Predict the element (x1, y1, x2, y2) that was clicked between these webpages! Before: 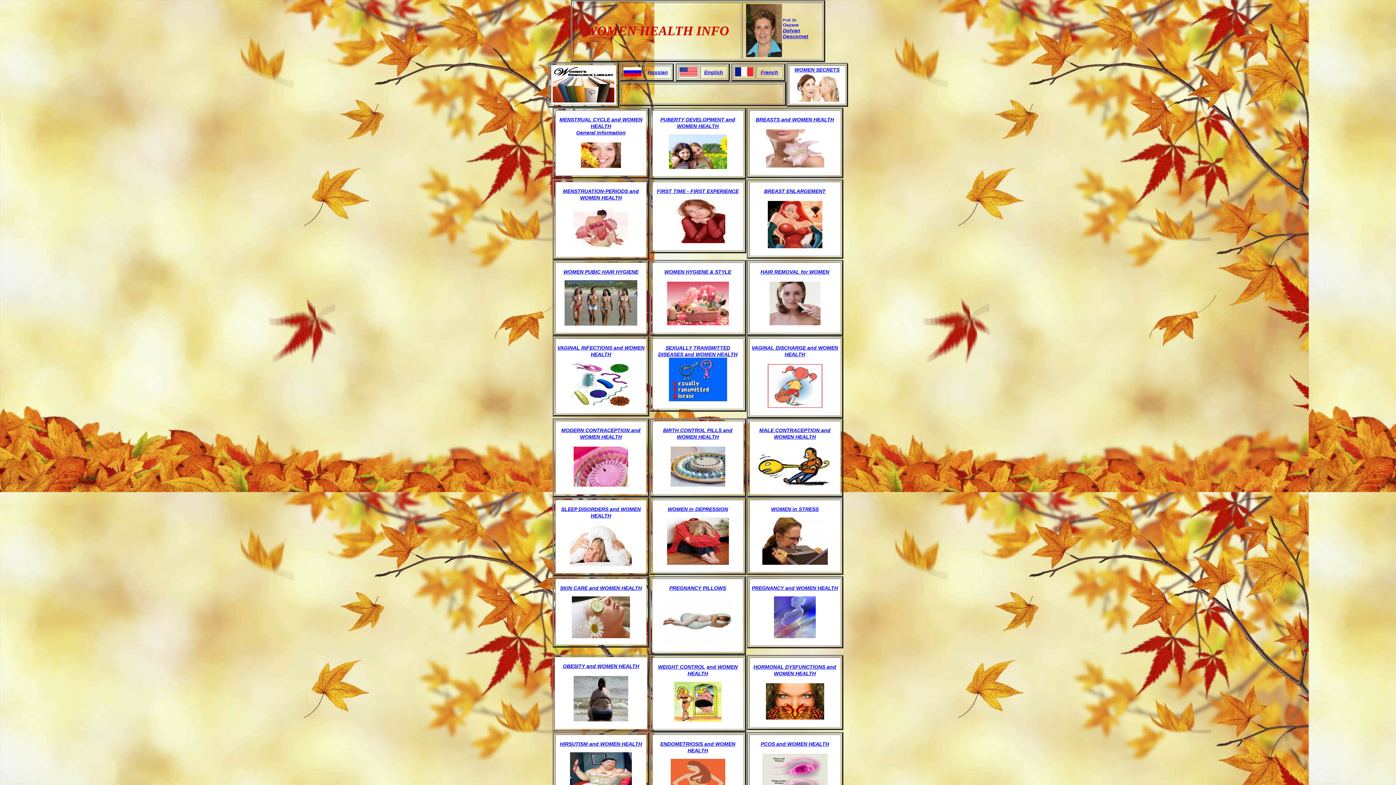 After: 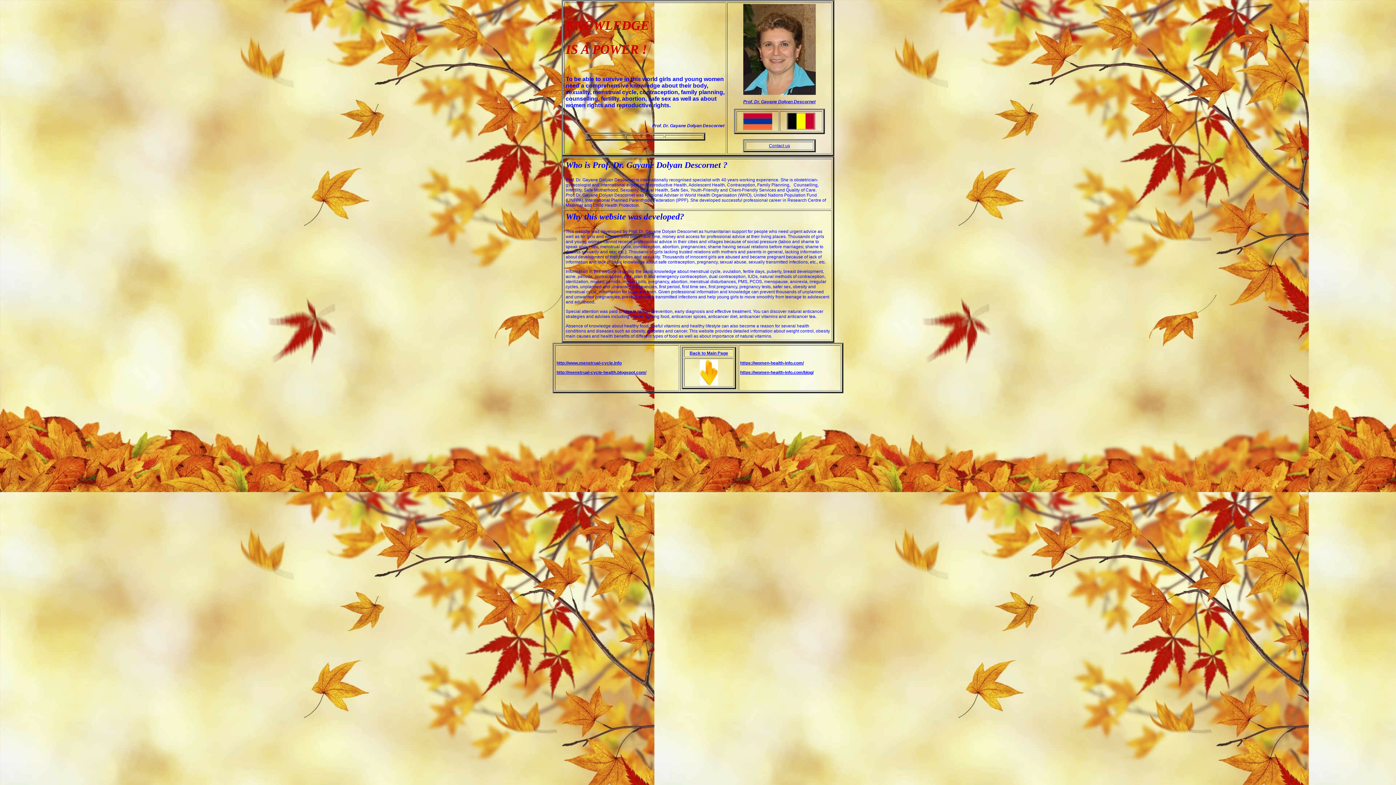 Action: bbox: (783, 33, 808, 39) label: Descornet